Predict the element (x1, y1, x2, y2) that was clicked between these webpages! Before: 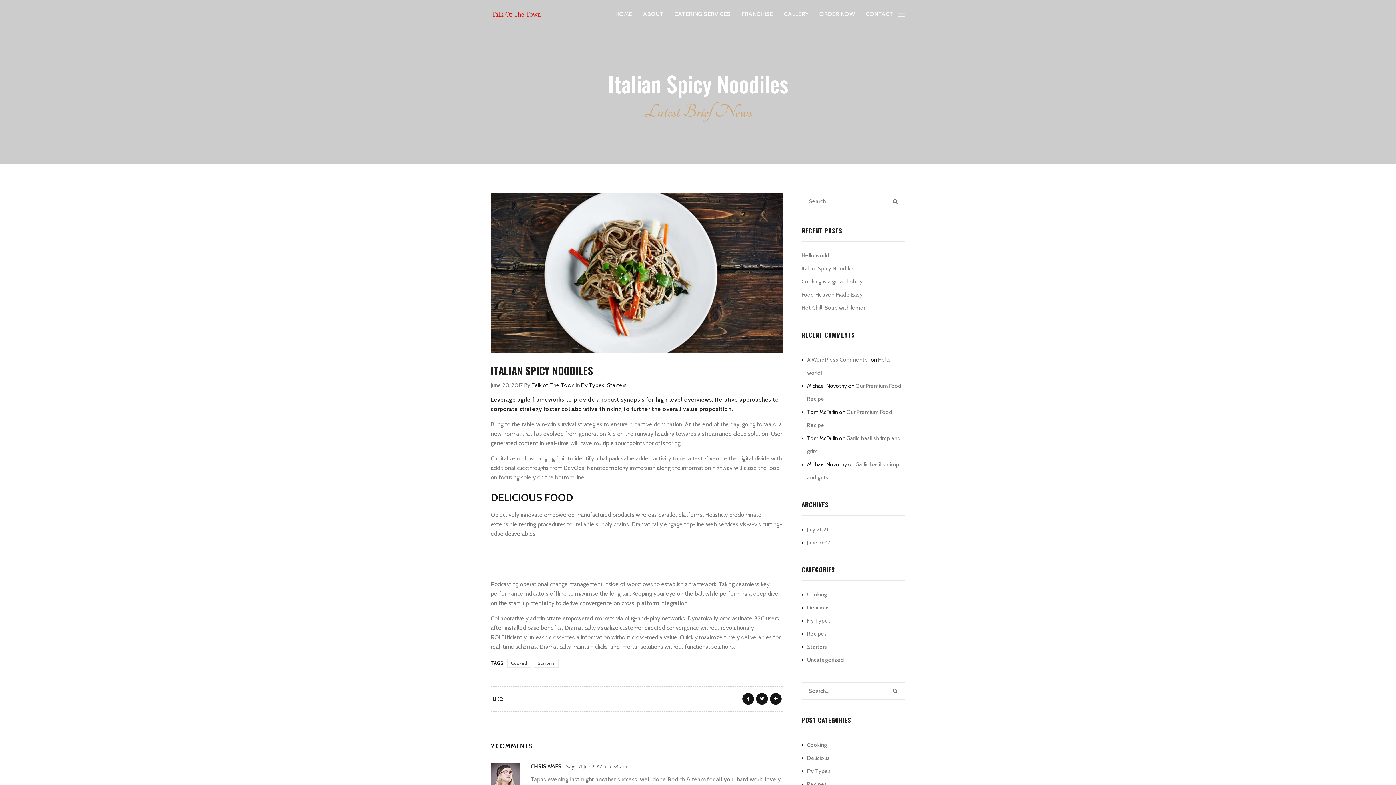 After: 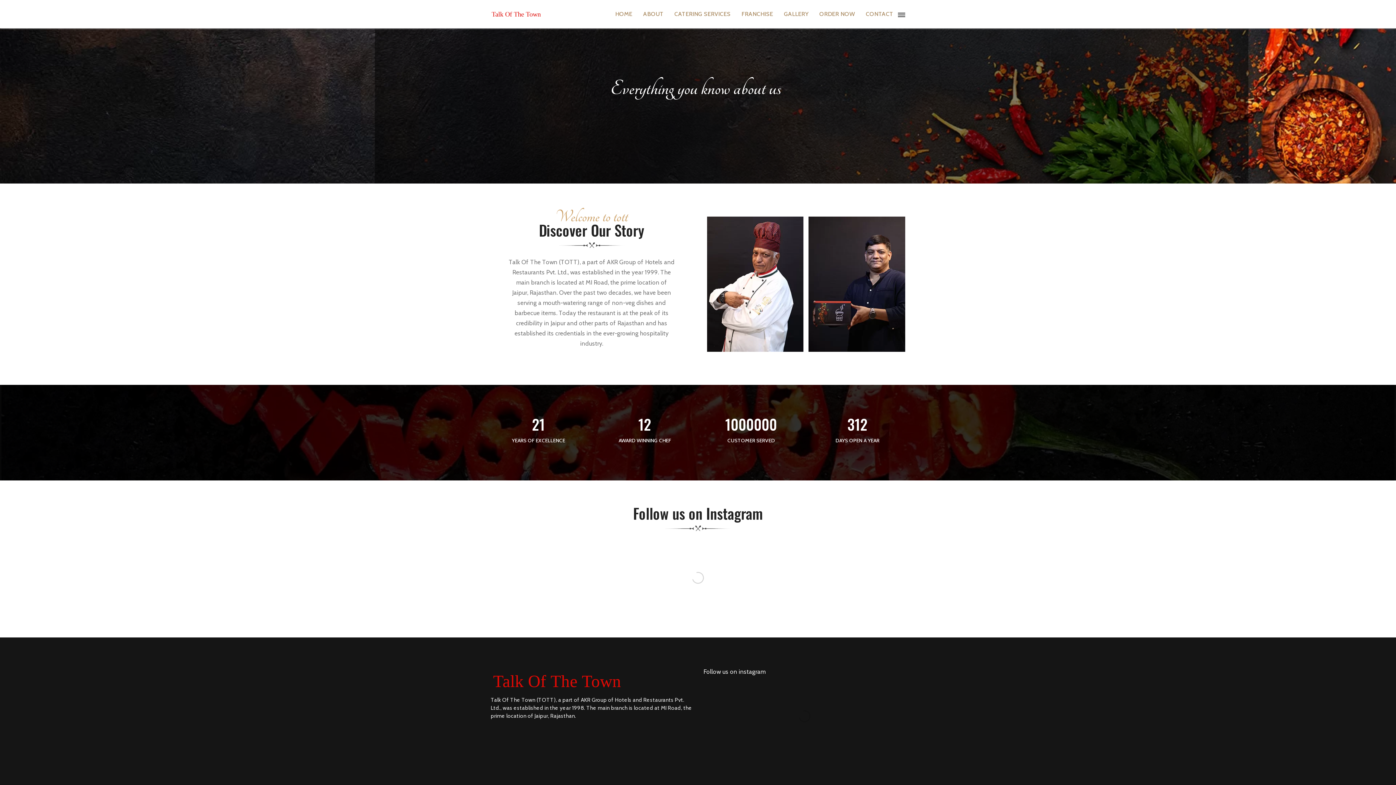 Action: label: ABOUT bbox: (638, 0, 668, 28)